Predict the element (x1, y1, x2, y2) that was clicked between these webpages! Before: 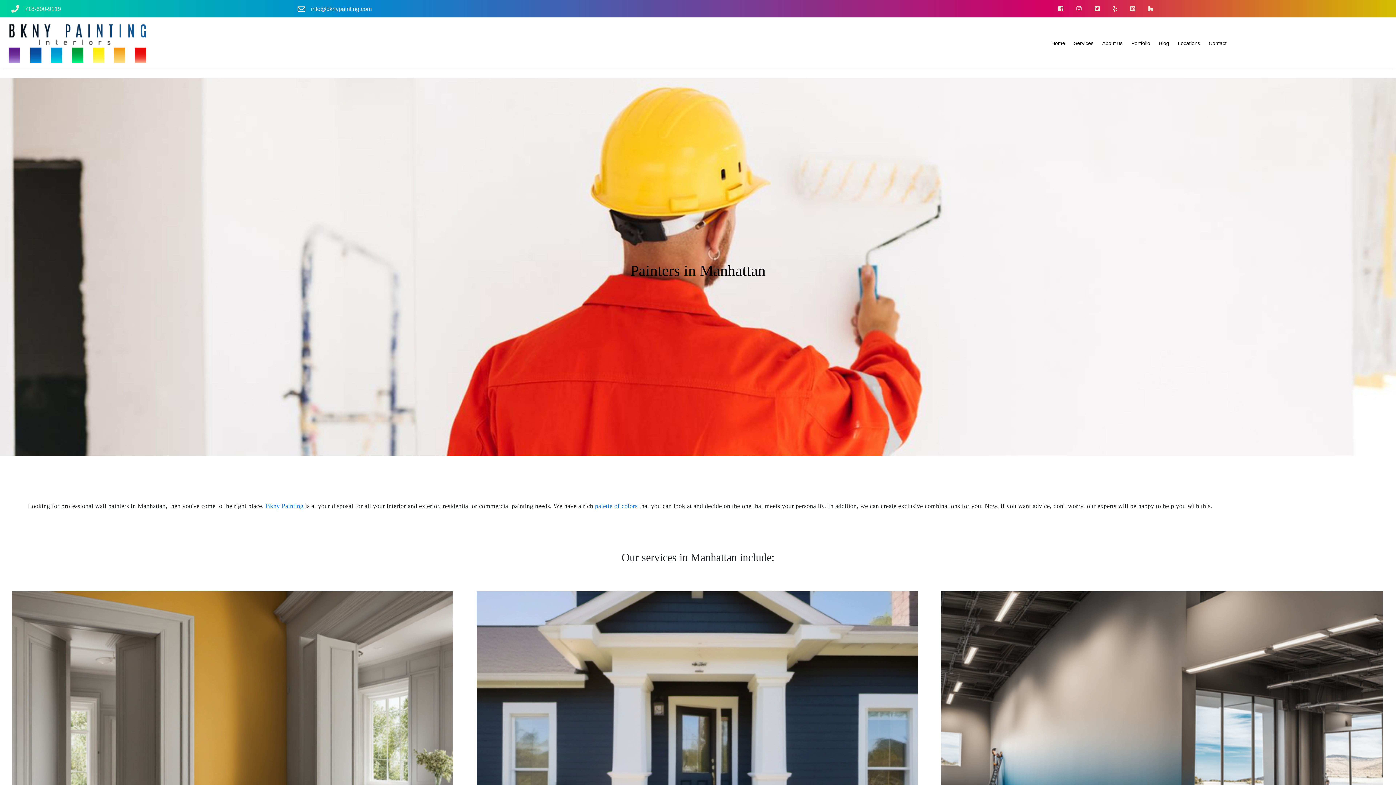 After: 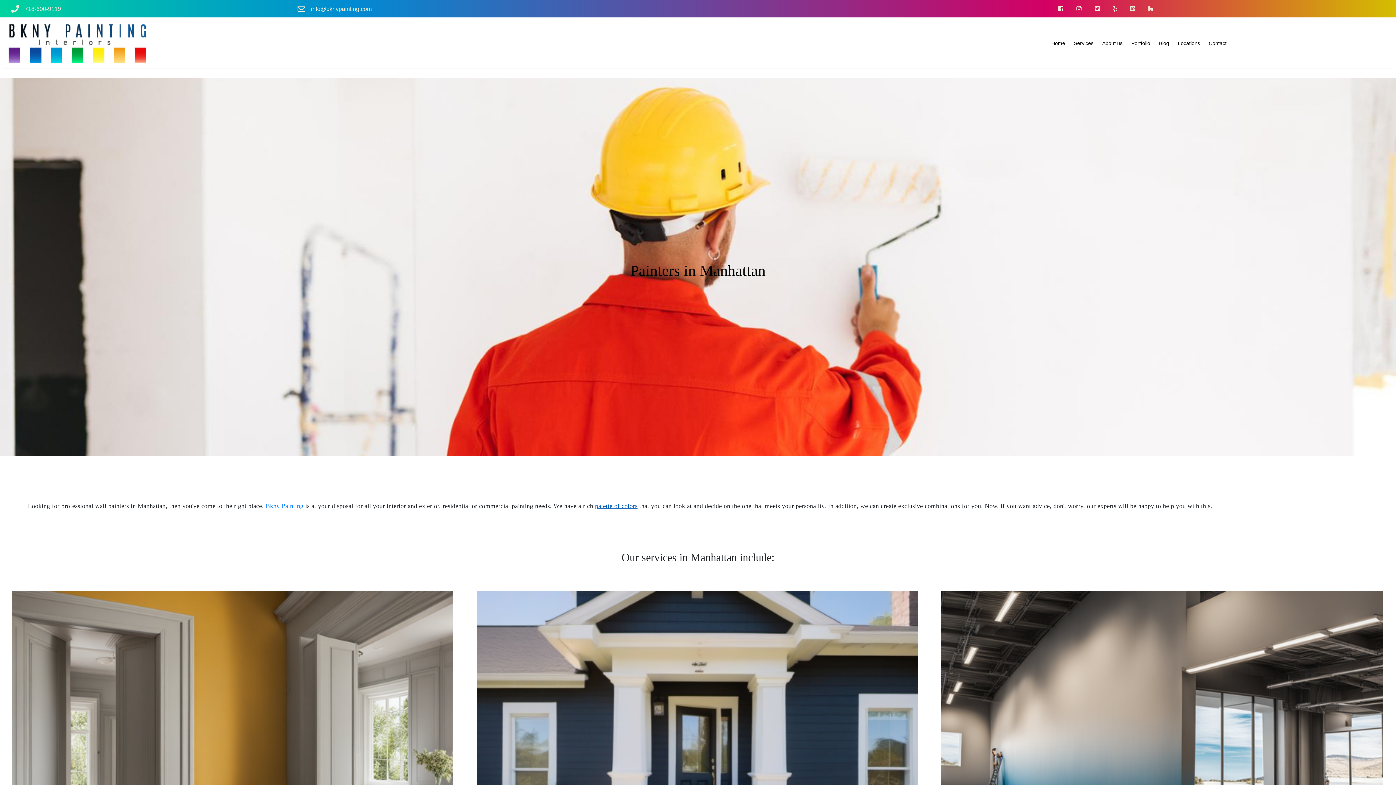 Action: bbox: (595, 502, 637, 509) label: palette of colors